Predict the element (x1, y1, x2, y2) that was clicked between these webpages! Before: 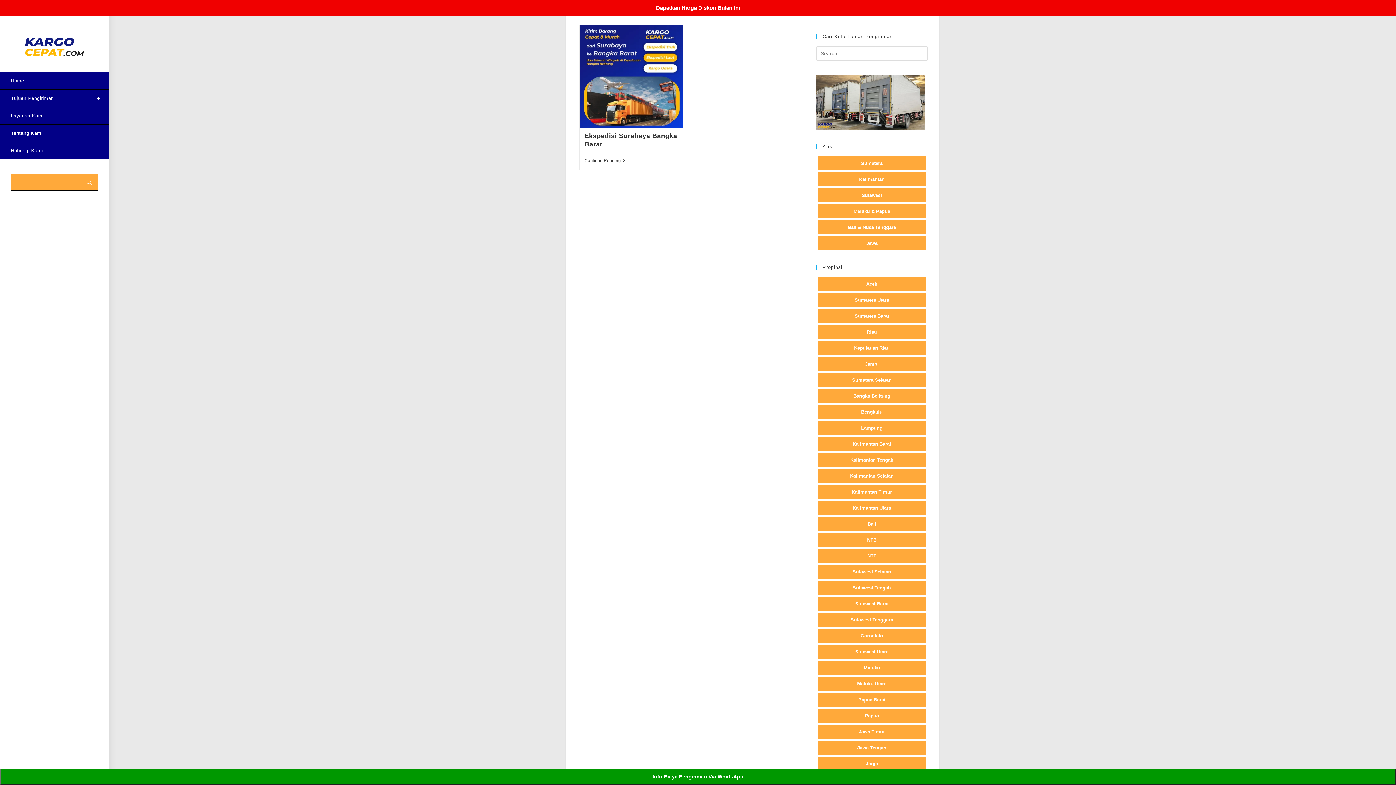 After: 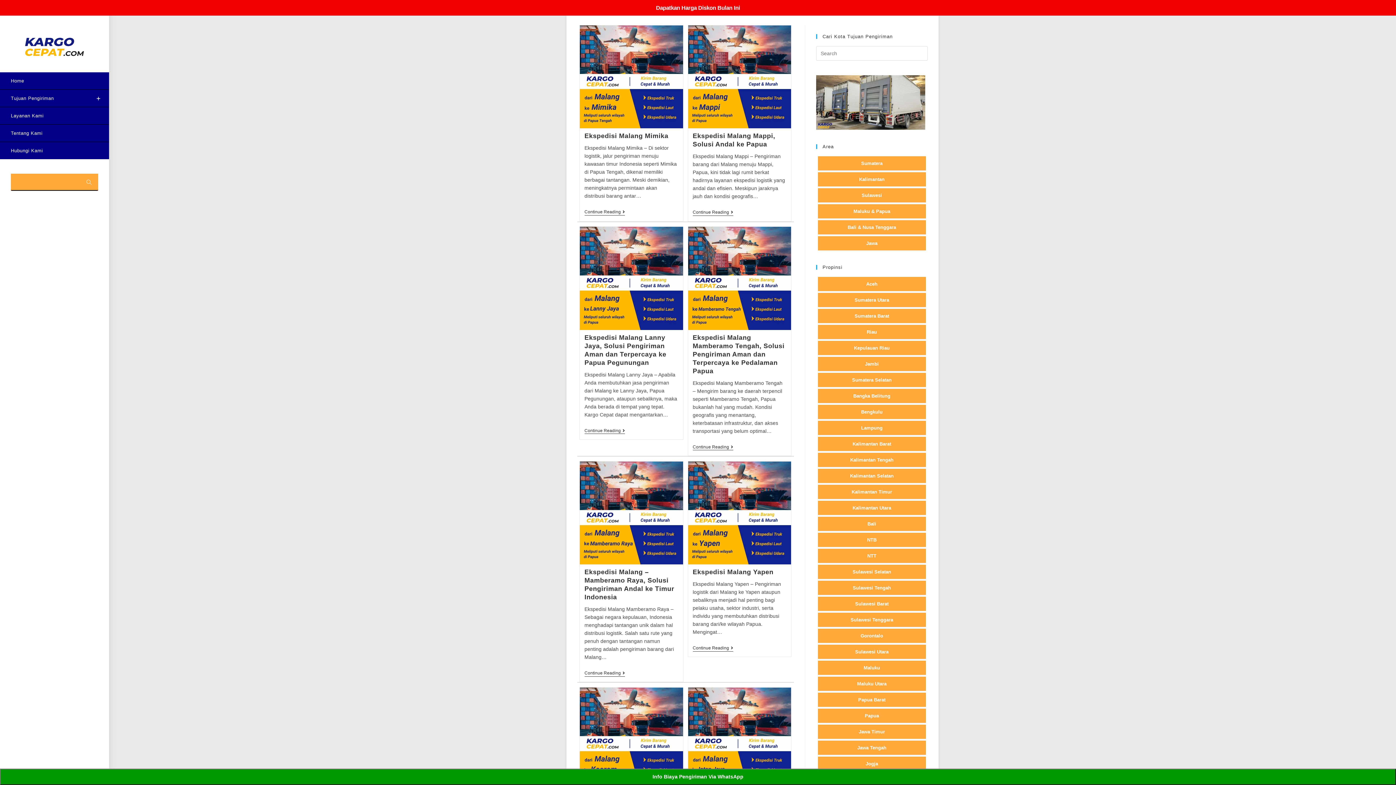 Action: label: Papua bbox: (865, 713, 879, 718)